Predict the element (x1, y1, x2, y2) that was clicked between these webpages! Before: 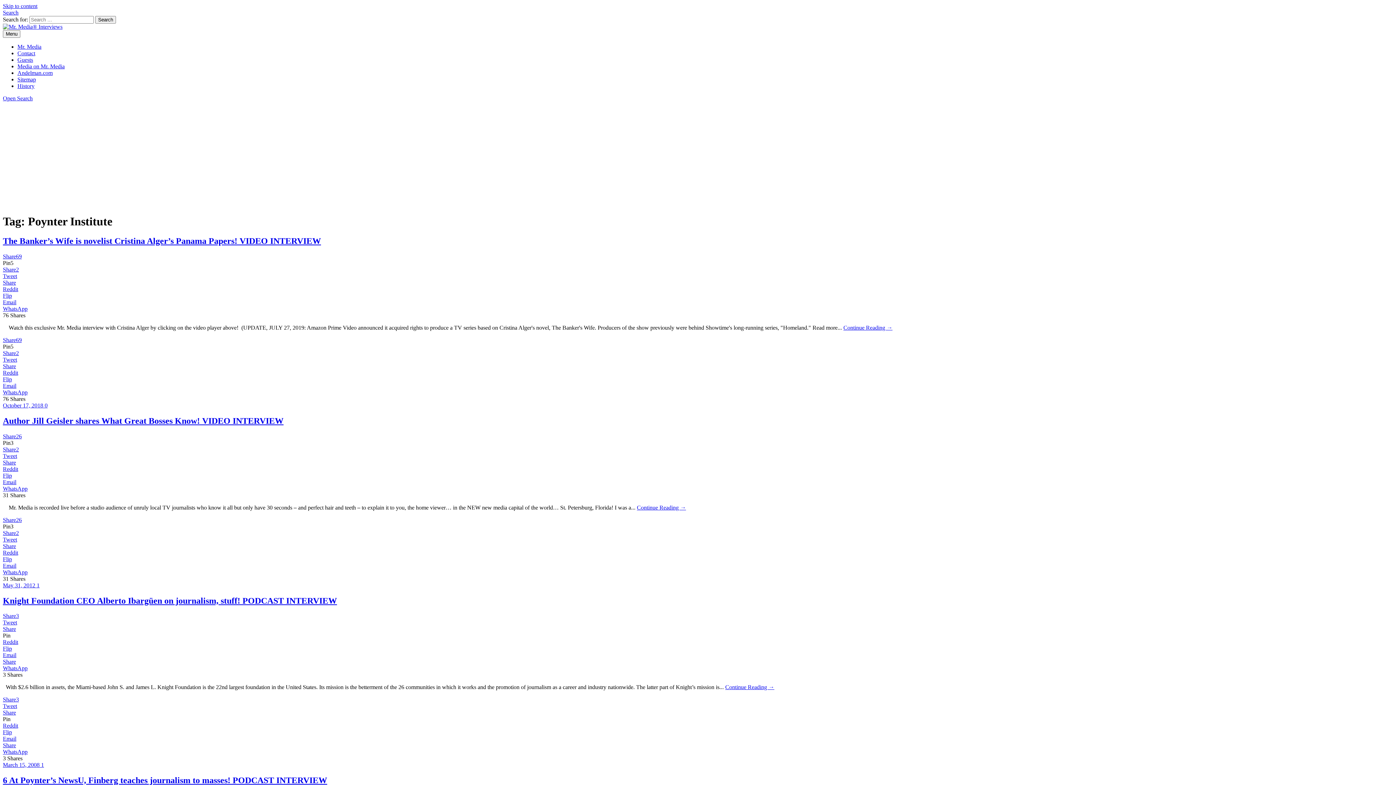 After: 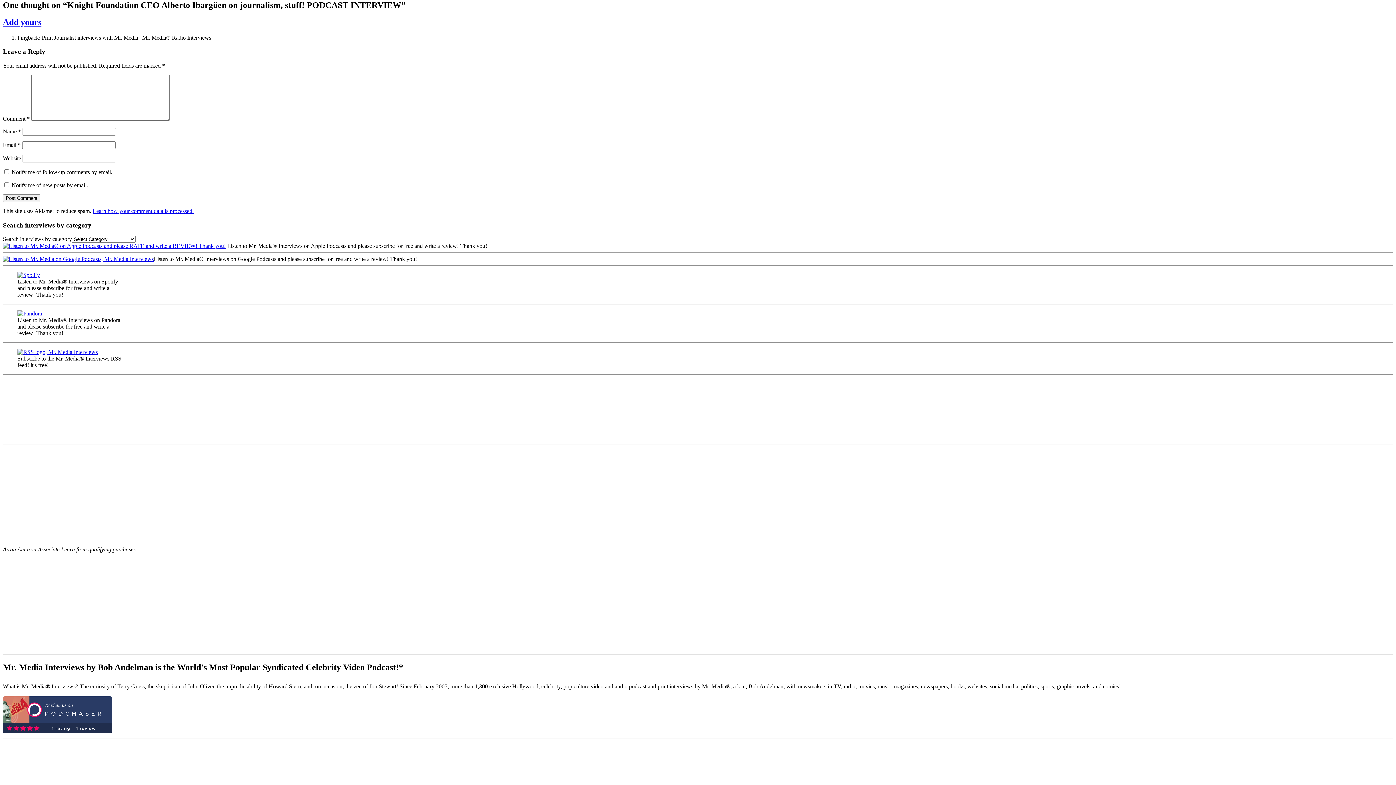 Action: label: 1 bbox: (41, 762, 44, 768)